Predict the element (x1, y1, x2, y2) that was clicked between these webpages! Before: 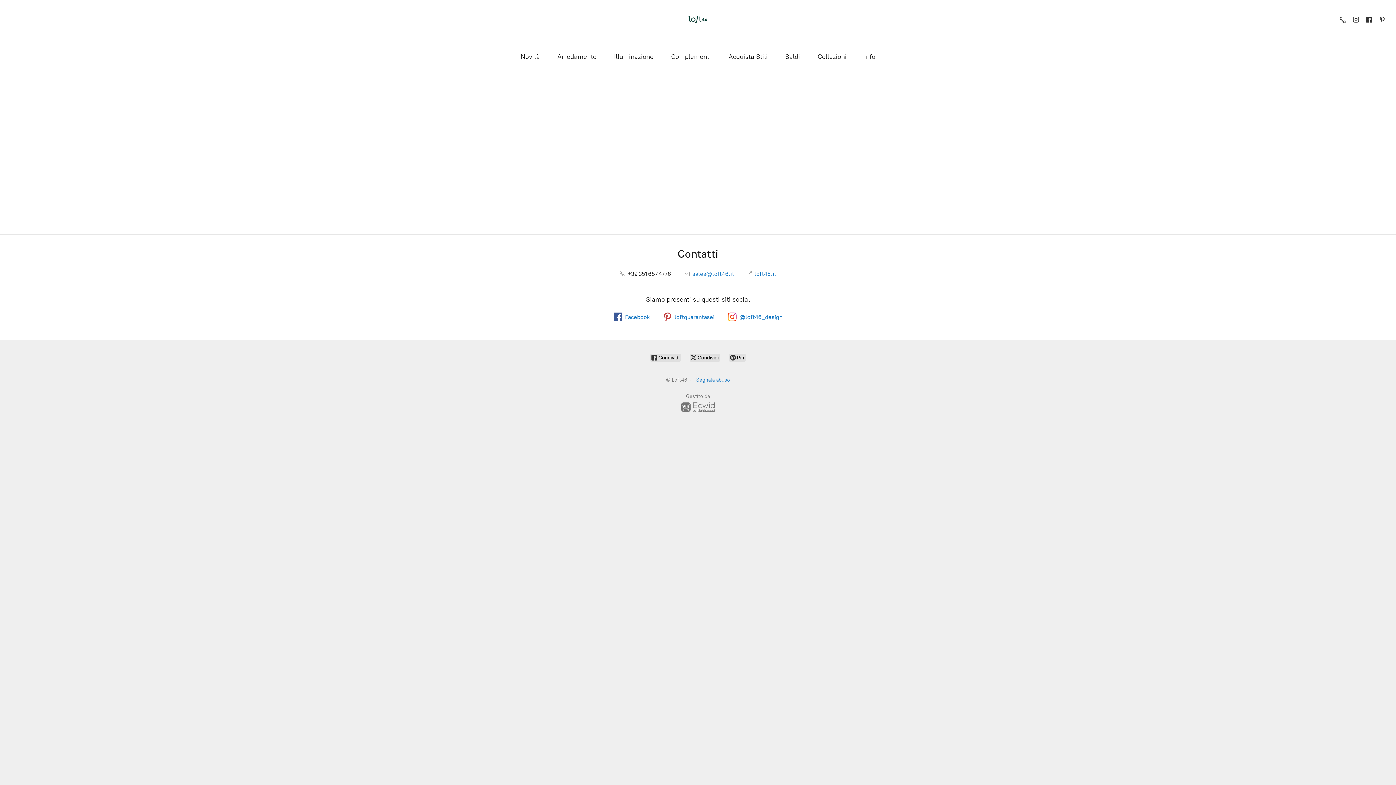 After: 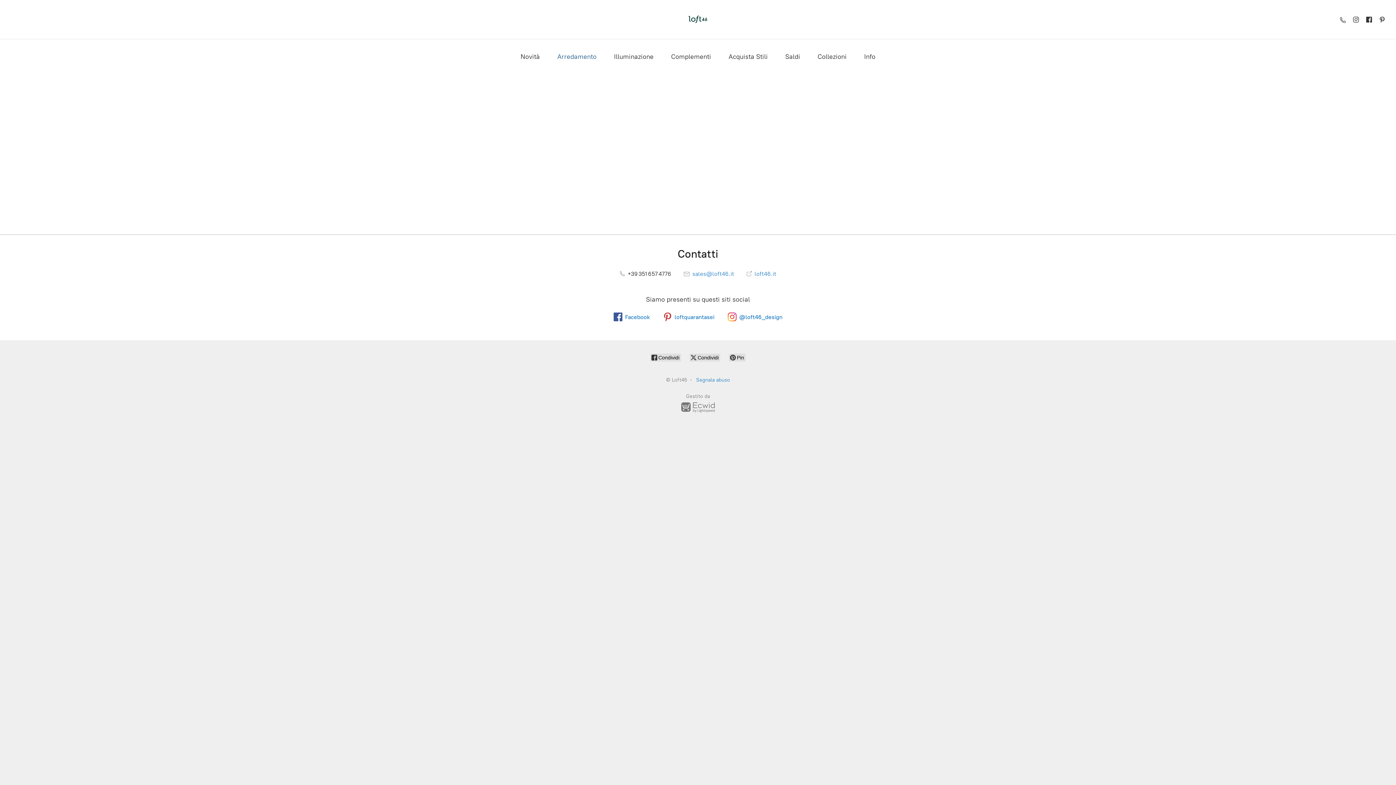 Action: label: Arredamento bbox: (557, 50, 596, 62)